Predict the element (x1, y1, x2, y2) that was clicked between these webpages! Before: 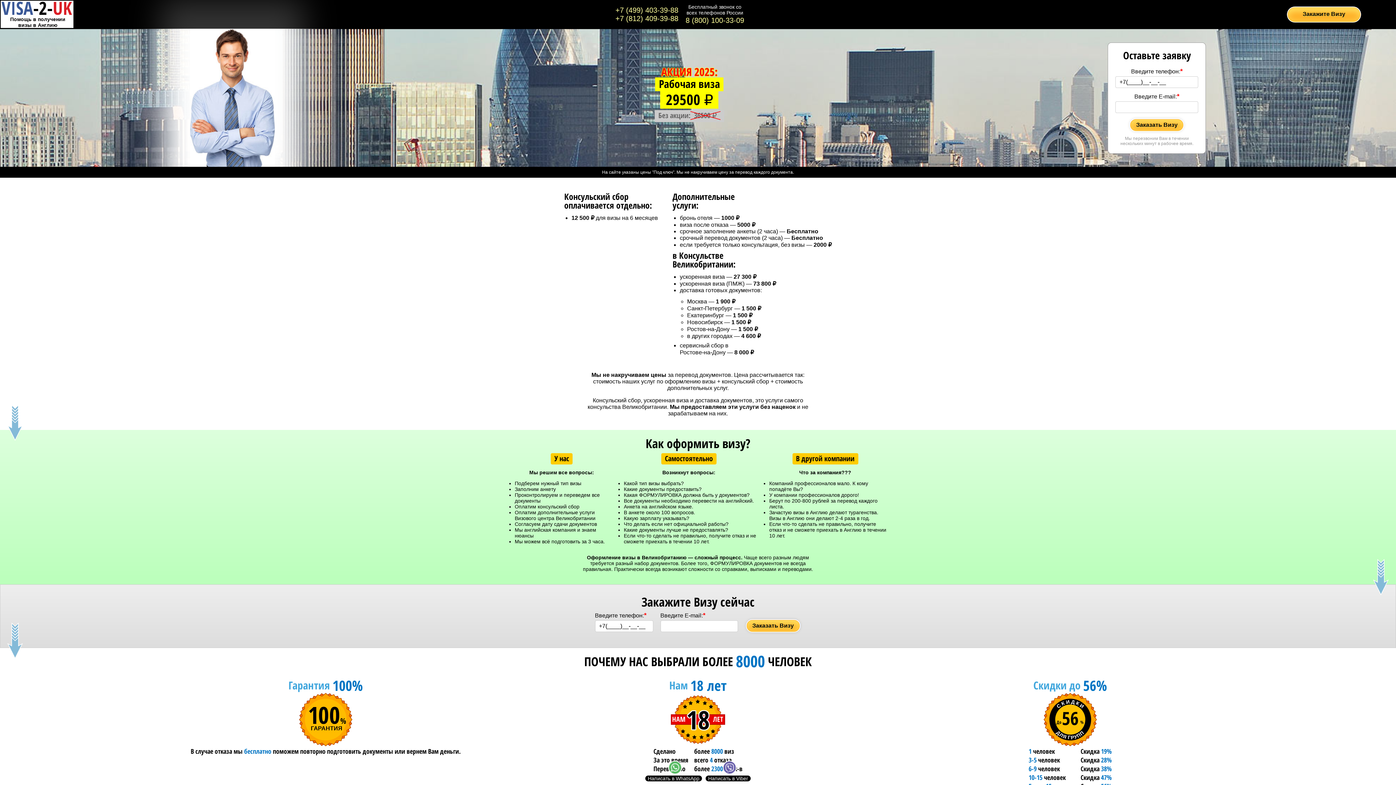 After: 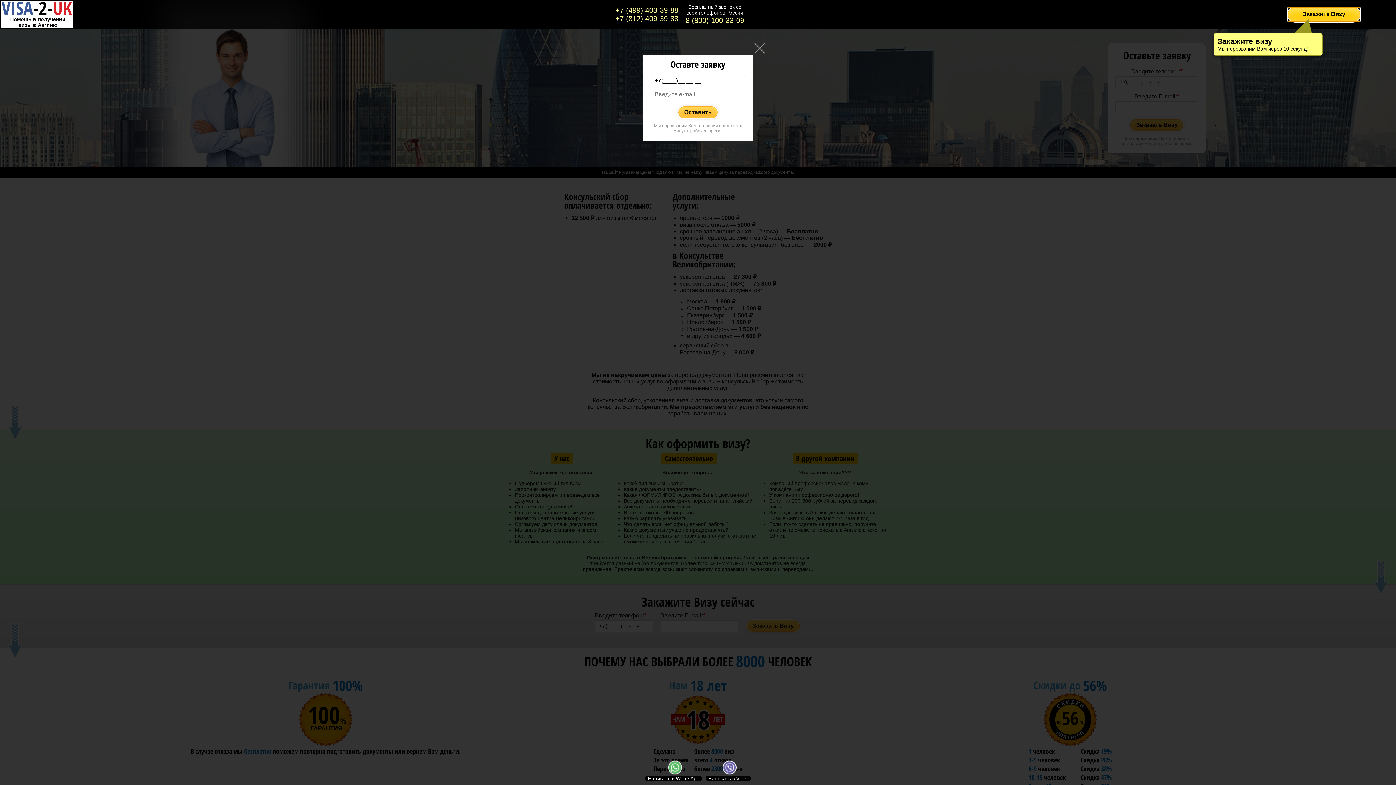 Action: bbox: (1288, 7, 1360, 21) label: Закажите Визу
Мы Вам перезвоним...
...через 10 секунд!